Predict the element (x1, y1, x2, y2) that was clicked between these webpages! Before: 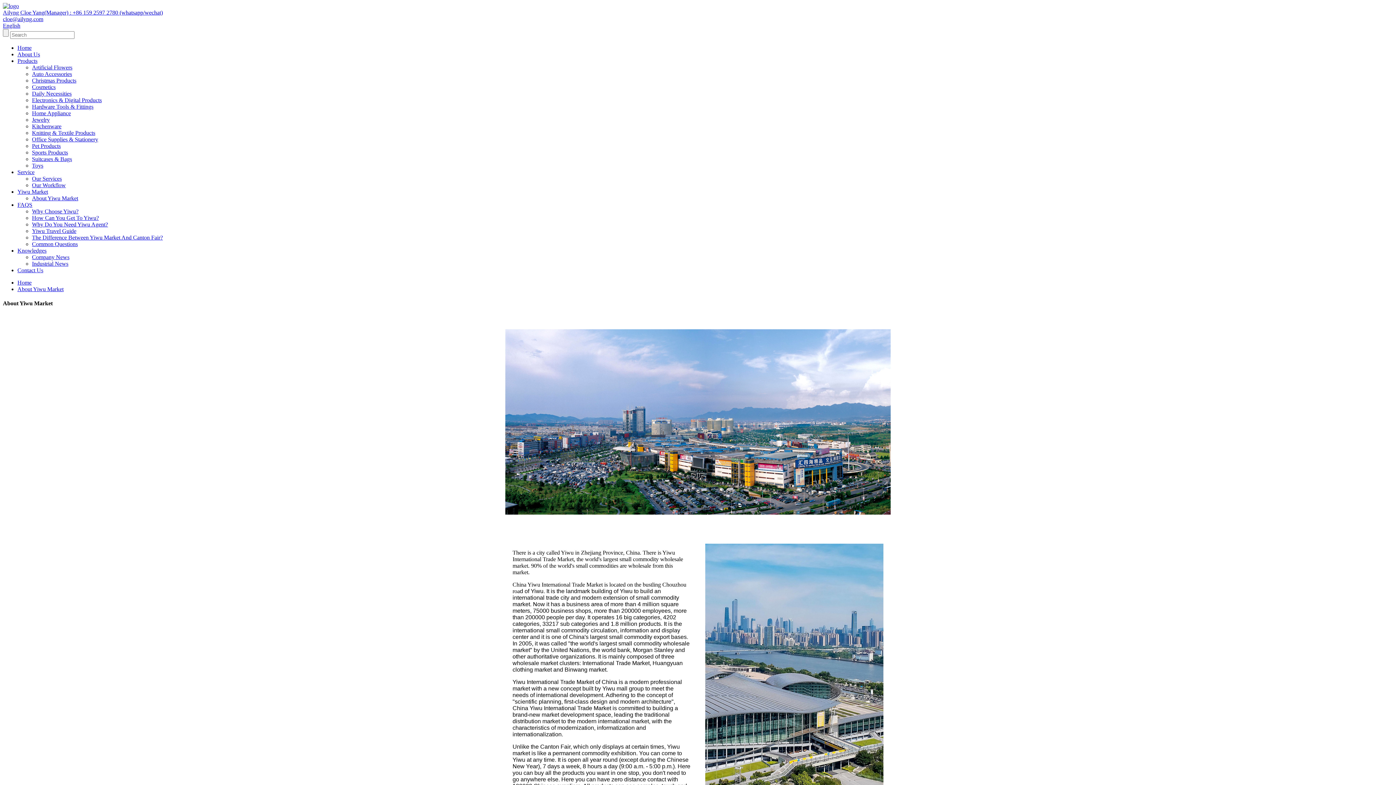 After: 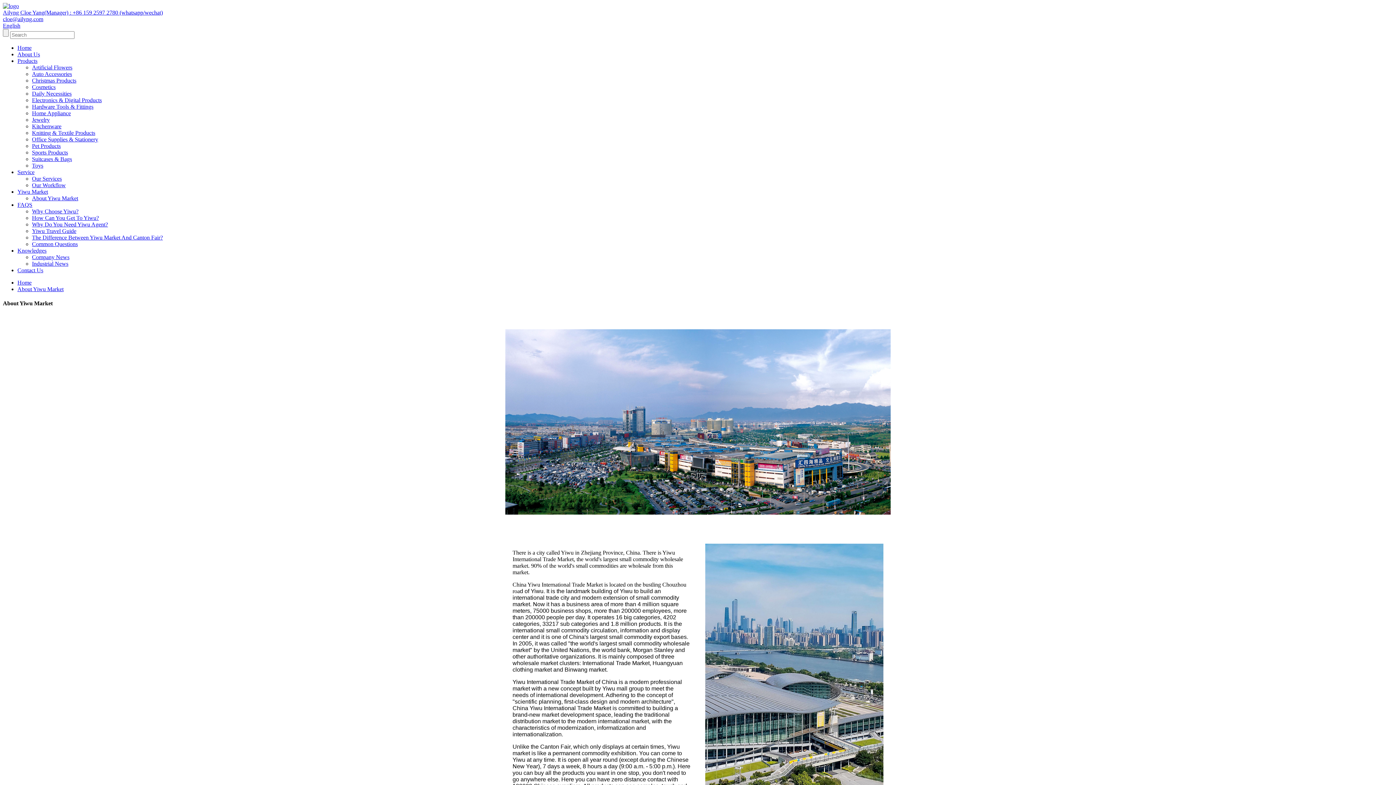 Action: bbox: (17, 286, 63, 292) label: About Yiwu Market